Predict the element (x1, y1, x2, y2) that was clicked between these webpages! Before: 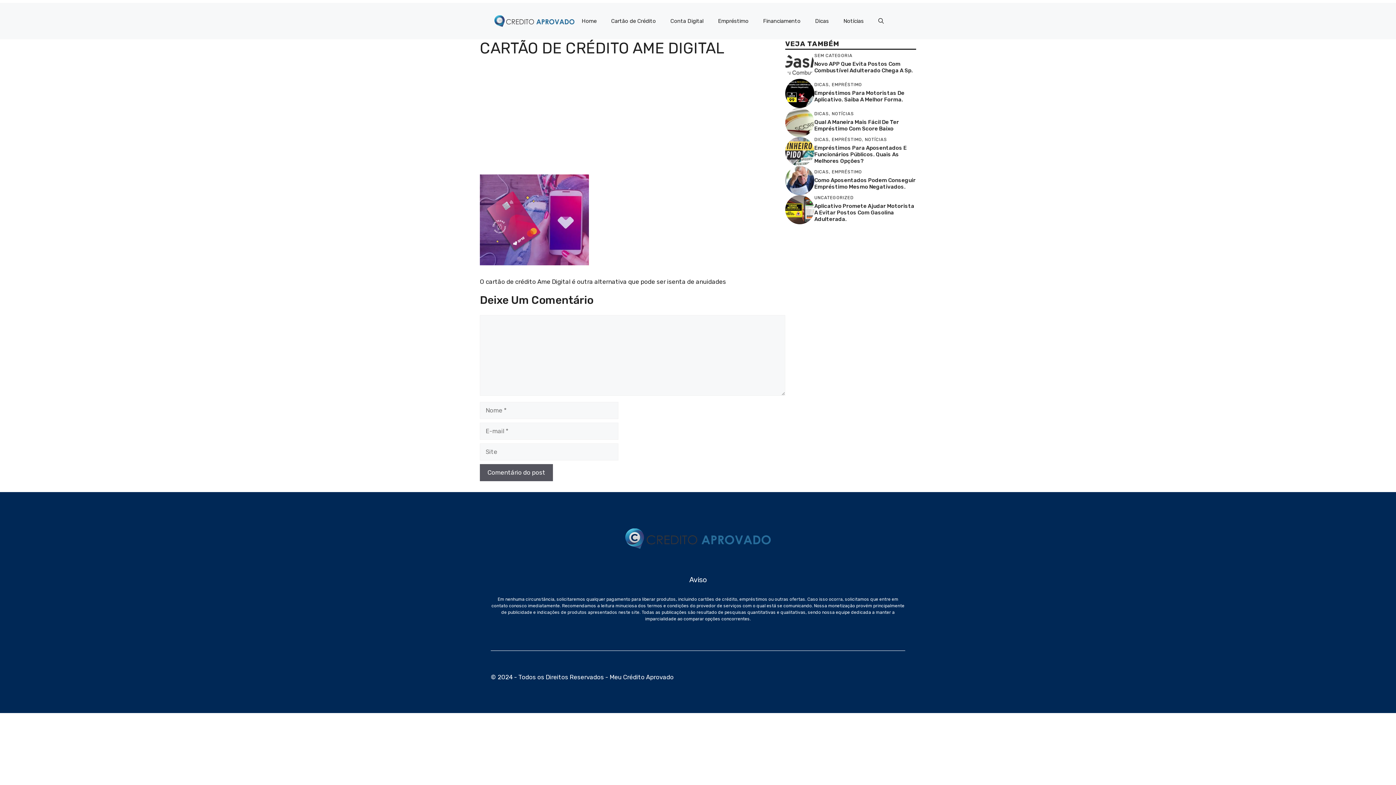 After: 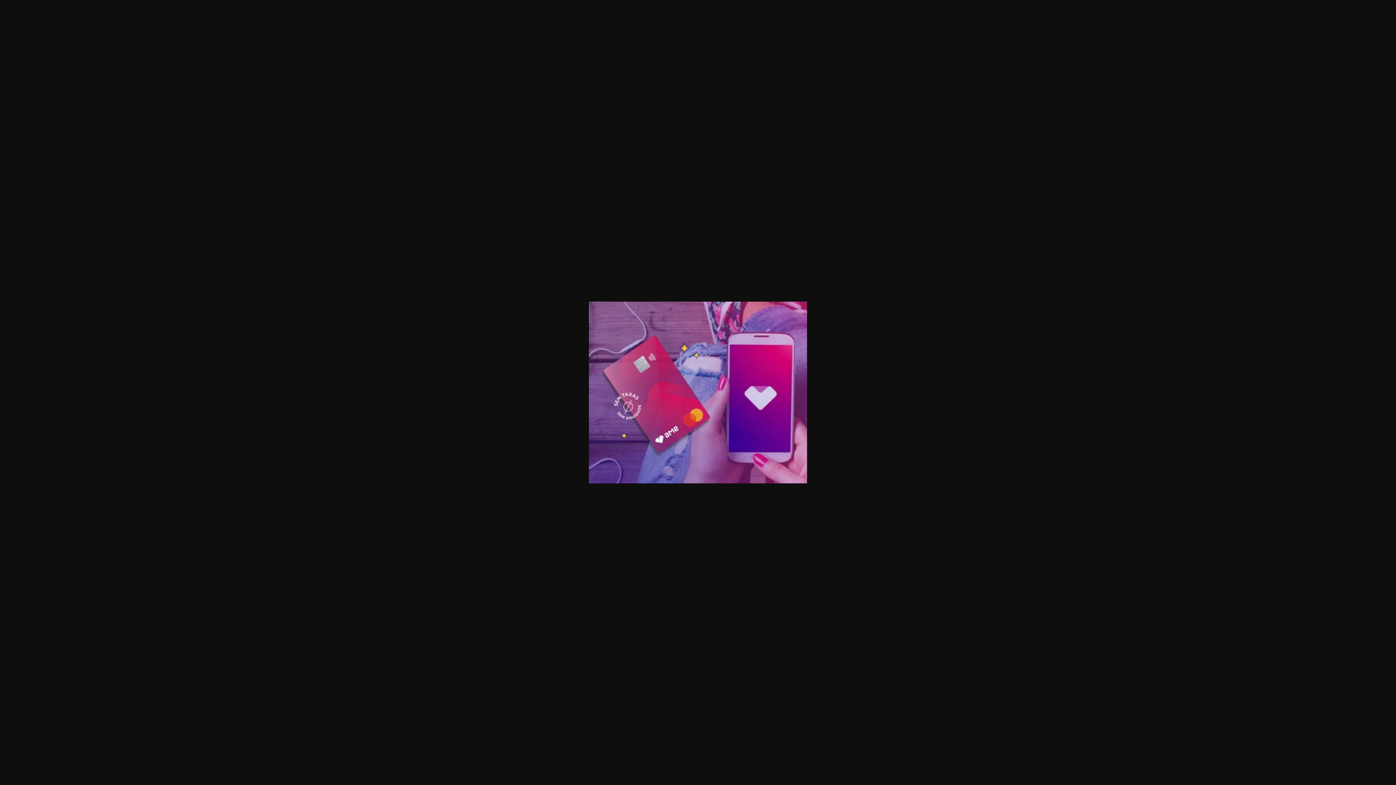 Action: bbox: (480, 259, 589, 266)